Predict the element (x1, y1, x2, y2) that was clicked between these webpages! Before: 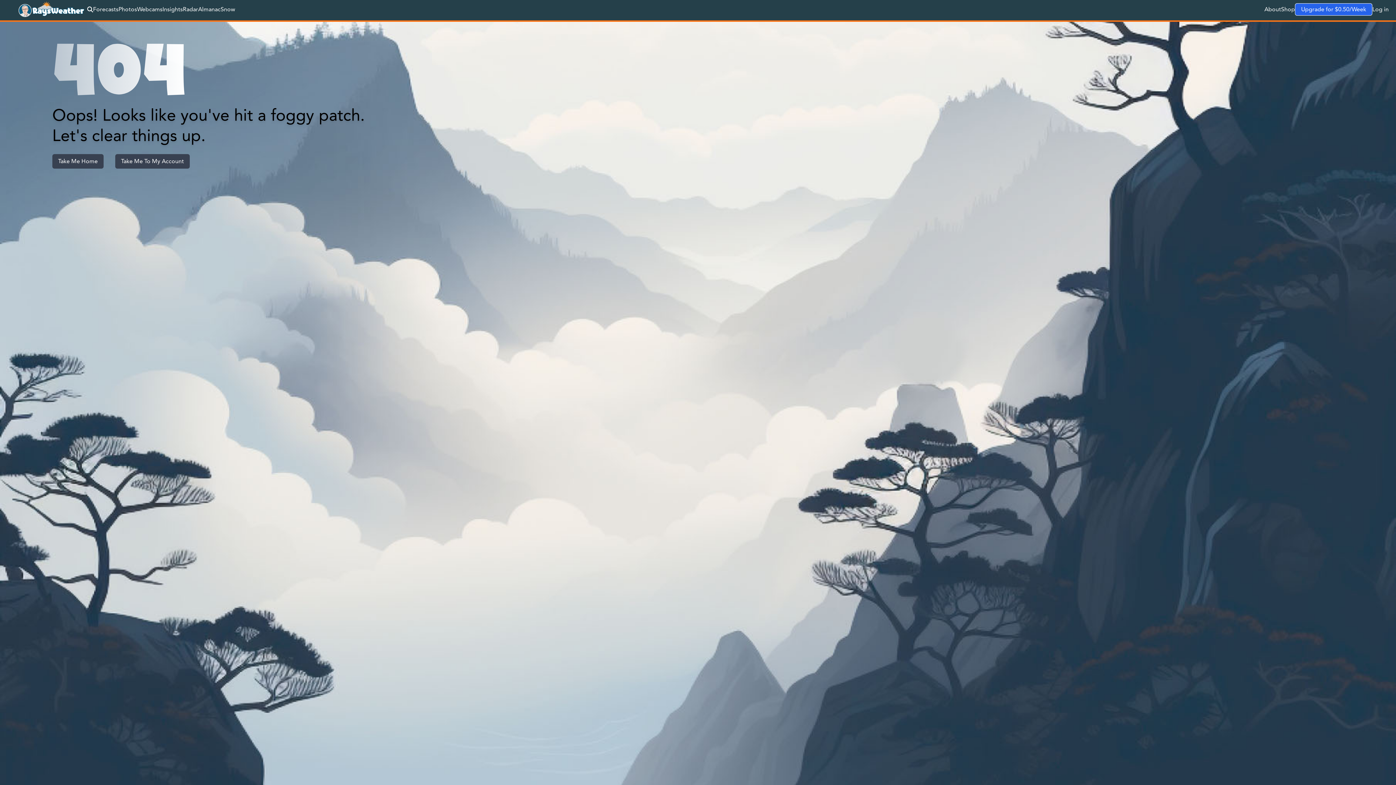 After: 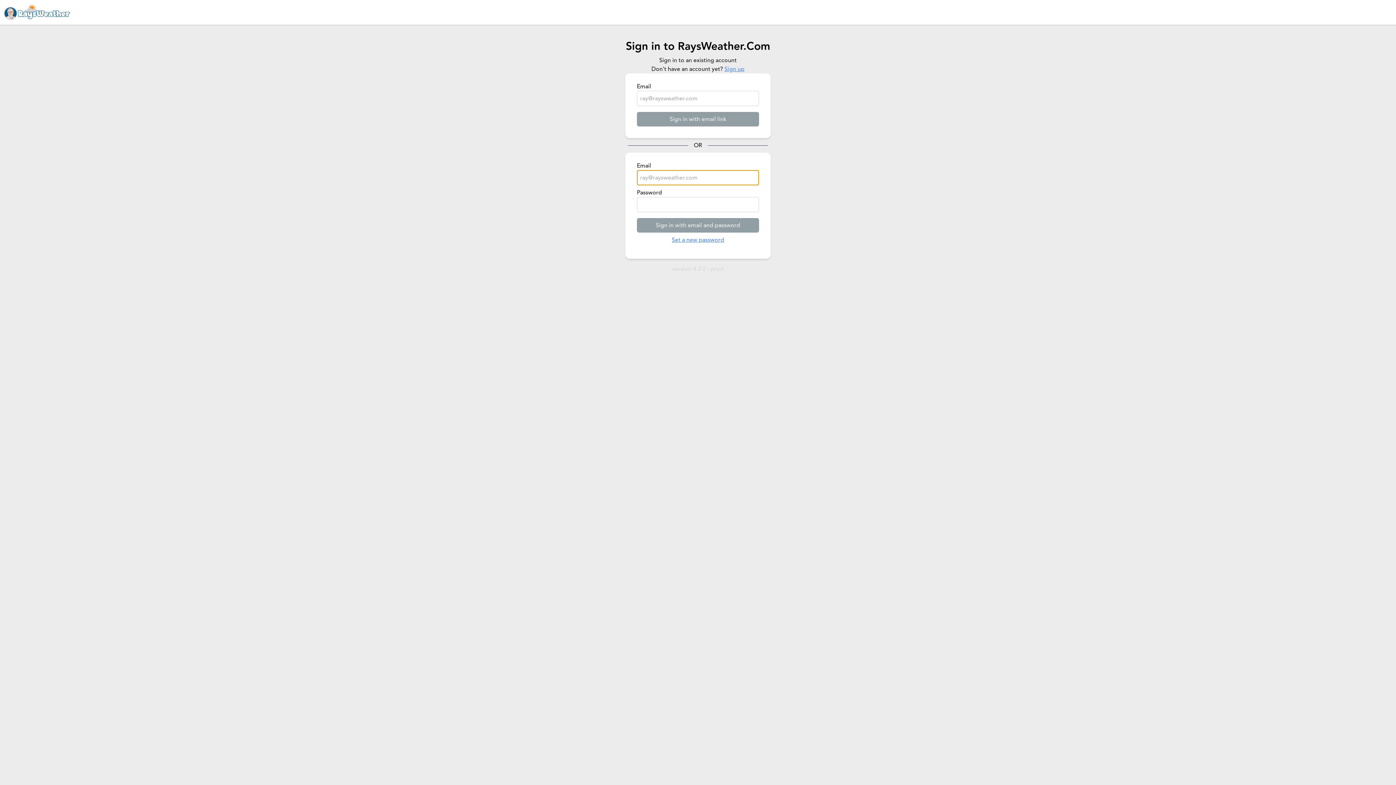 Action: label: Log in bbox: (1372, 5, 1389, 13)